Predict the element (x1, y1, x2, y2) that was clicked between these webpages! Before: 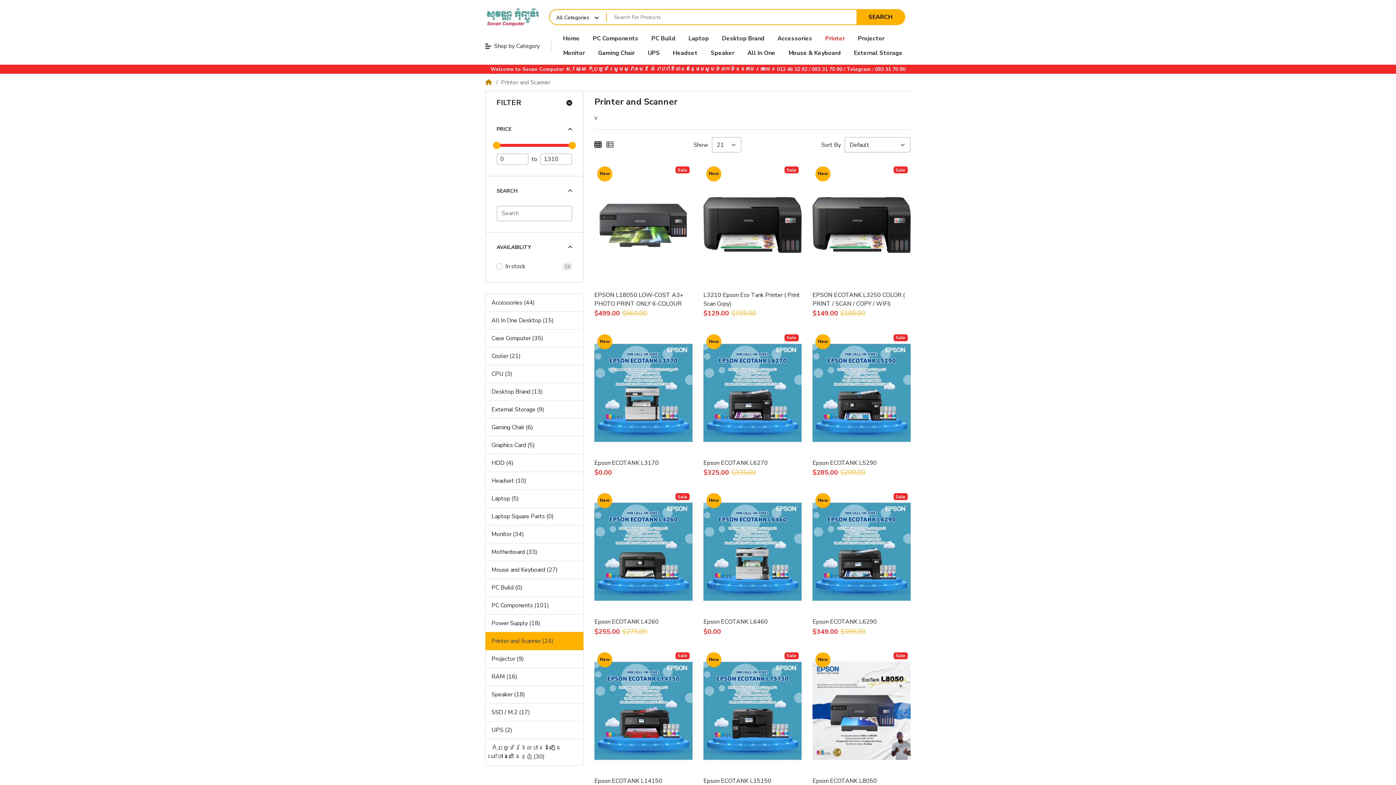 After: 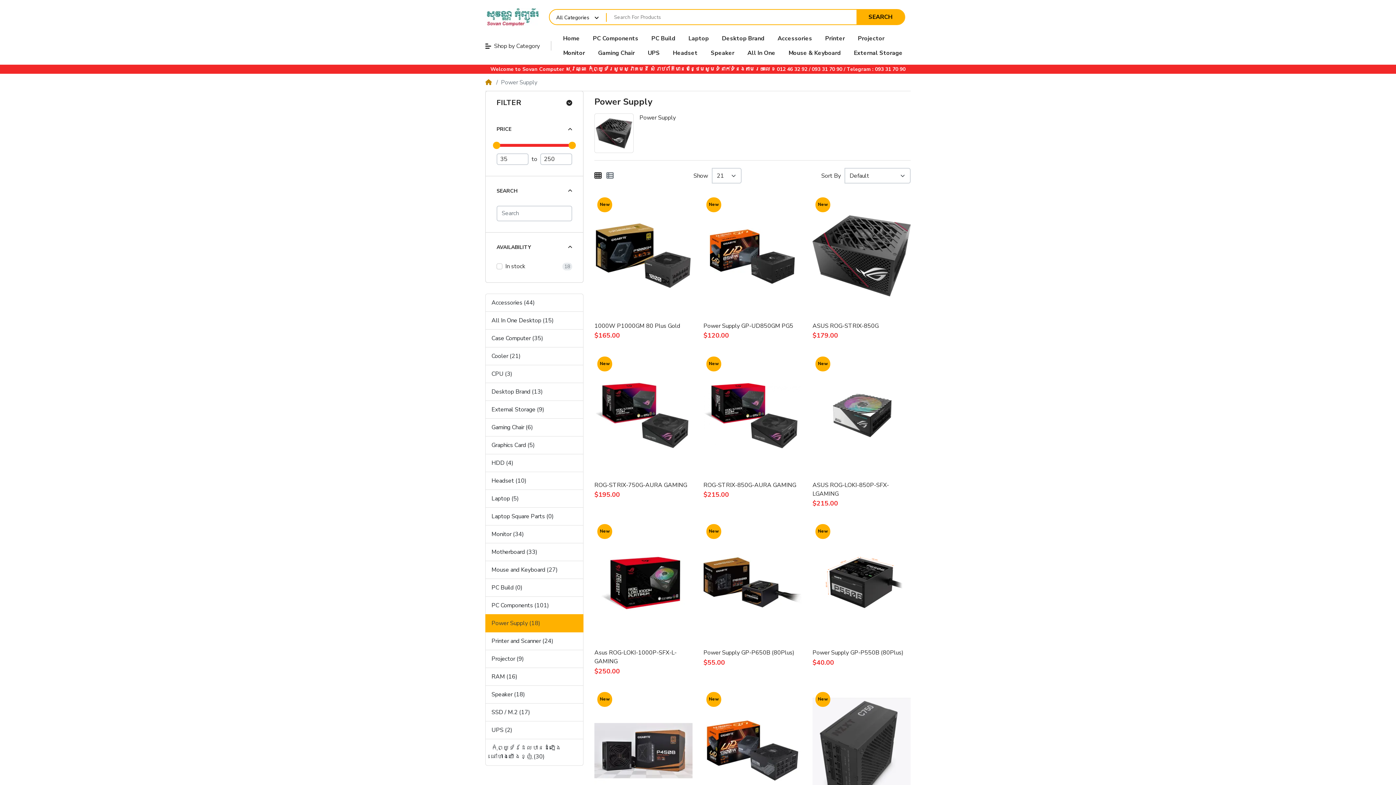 Action: label: Power Supply (18) bbox: (485, 614, 583, 632)